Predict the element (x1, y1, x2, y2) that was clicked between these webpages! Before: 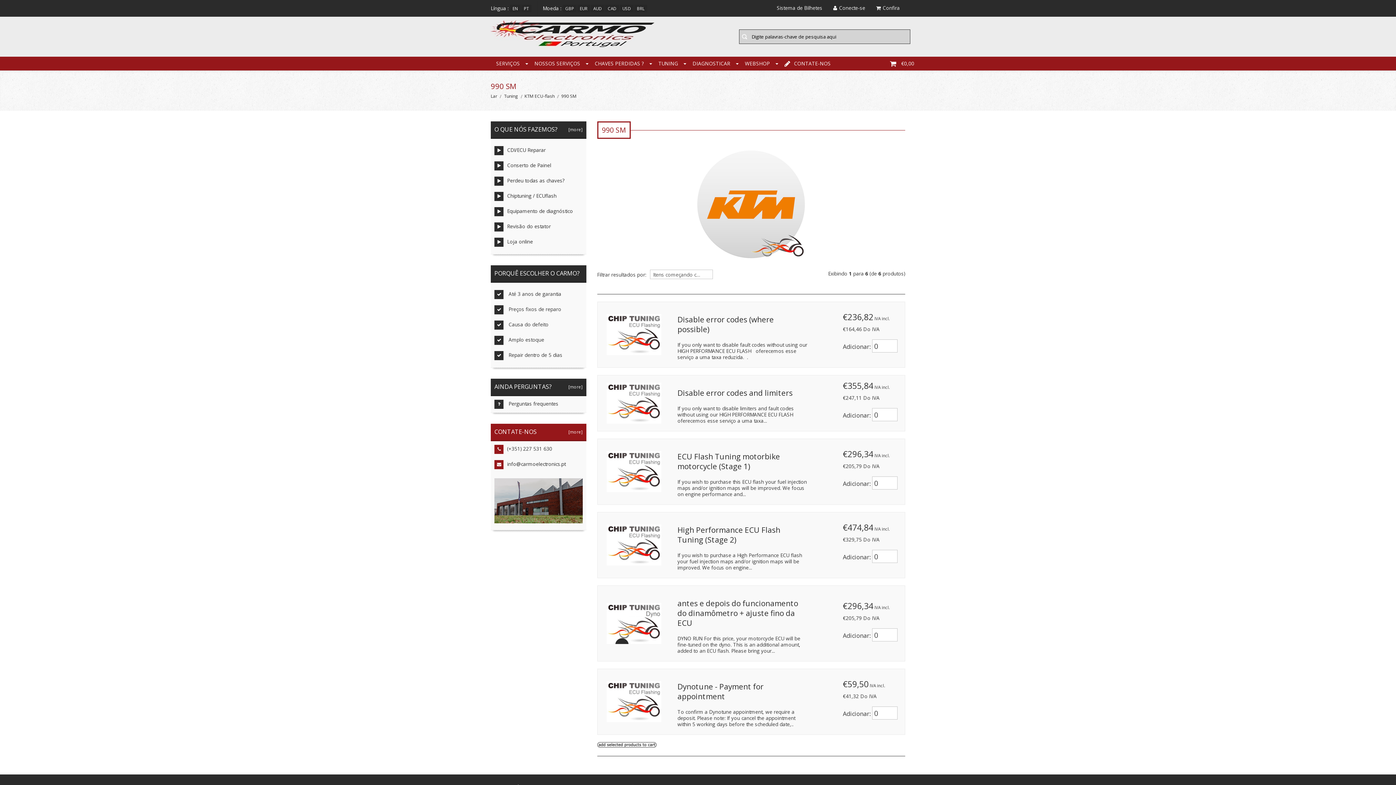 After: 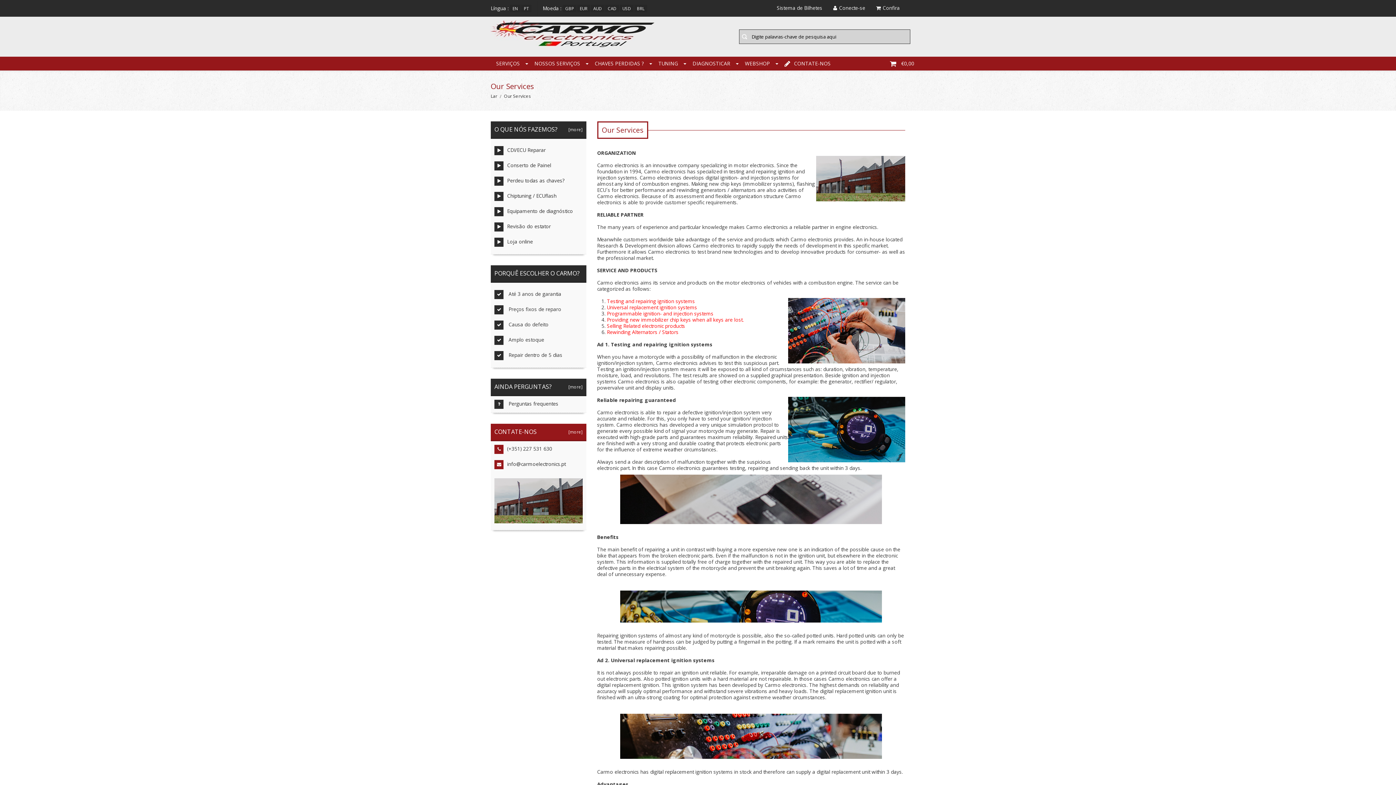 Action: bbox: (566, 125, 582, 134) label:   [more]